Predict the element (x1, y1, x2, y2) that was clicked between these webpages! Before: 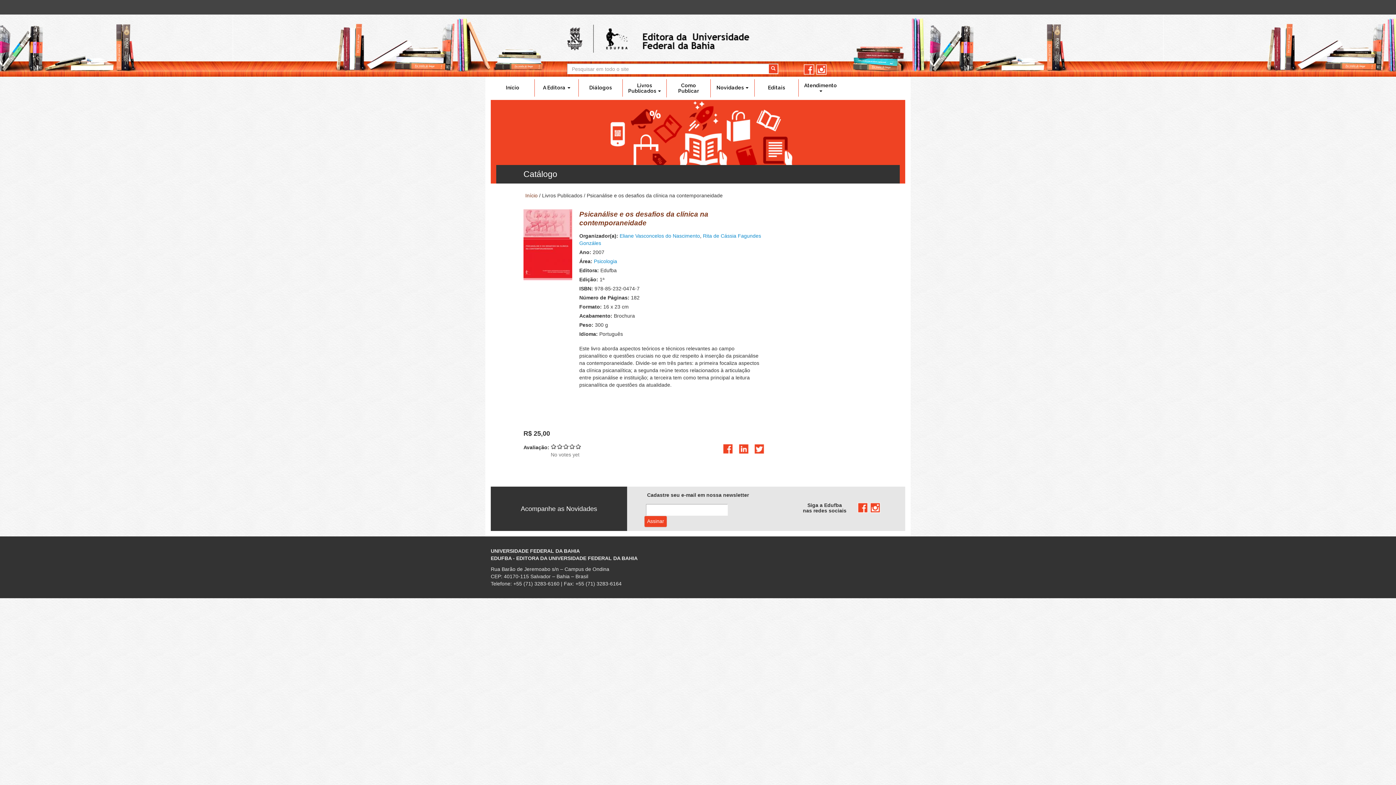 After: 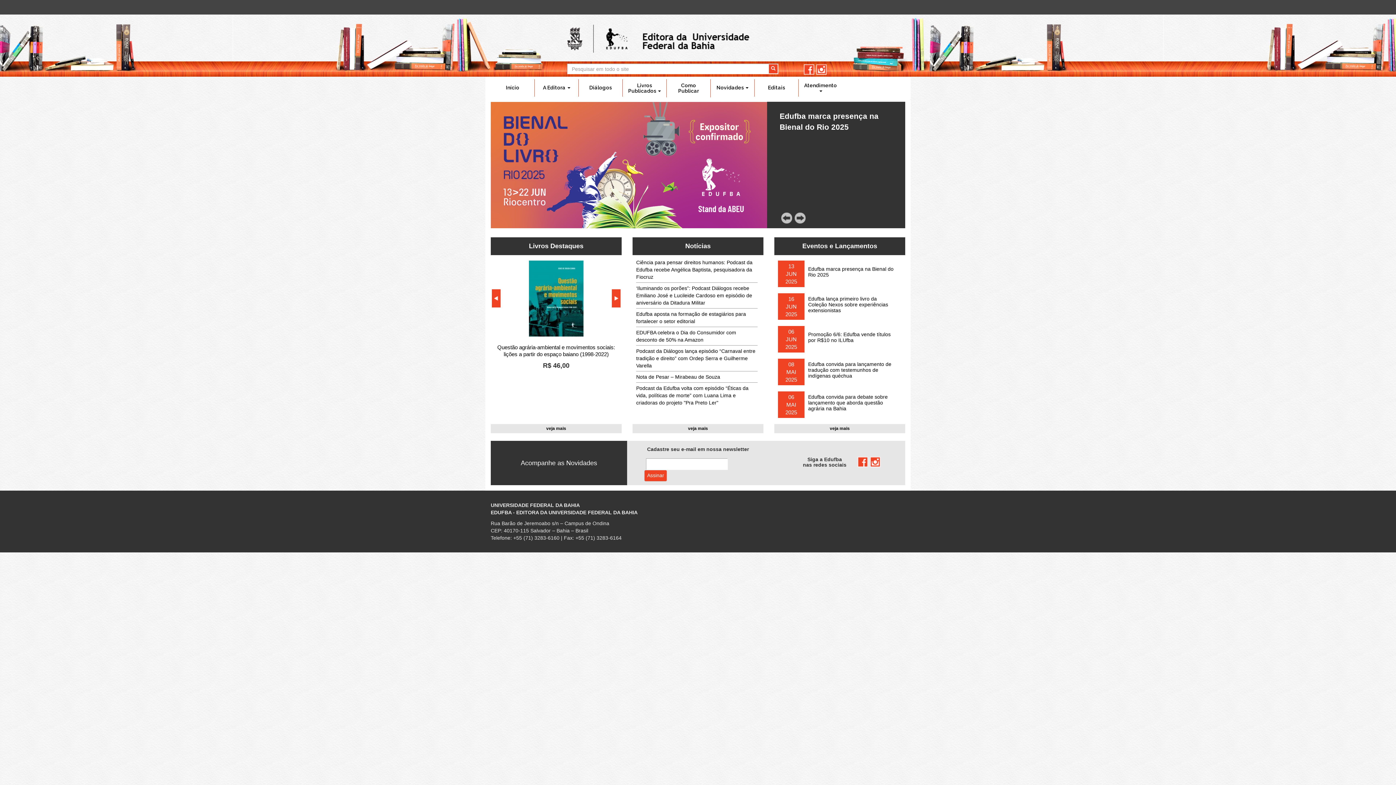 Action: label: Início bbox: (490, 79, 534, 96)